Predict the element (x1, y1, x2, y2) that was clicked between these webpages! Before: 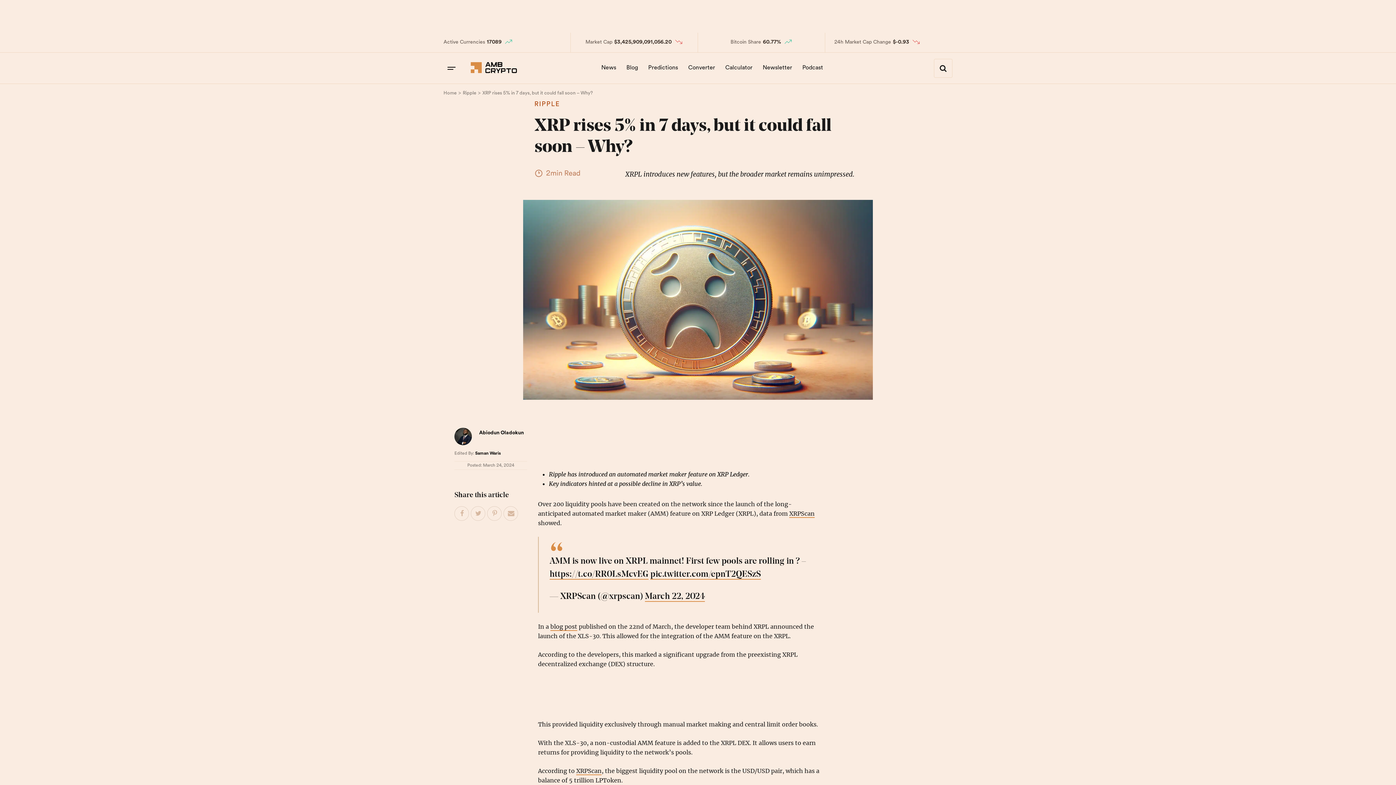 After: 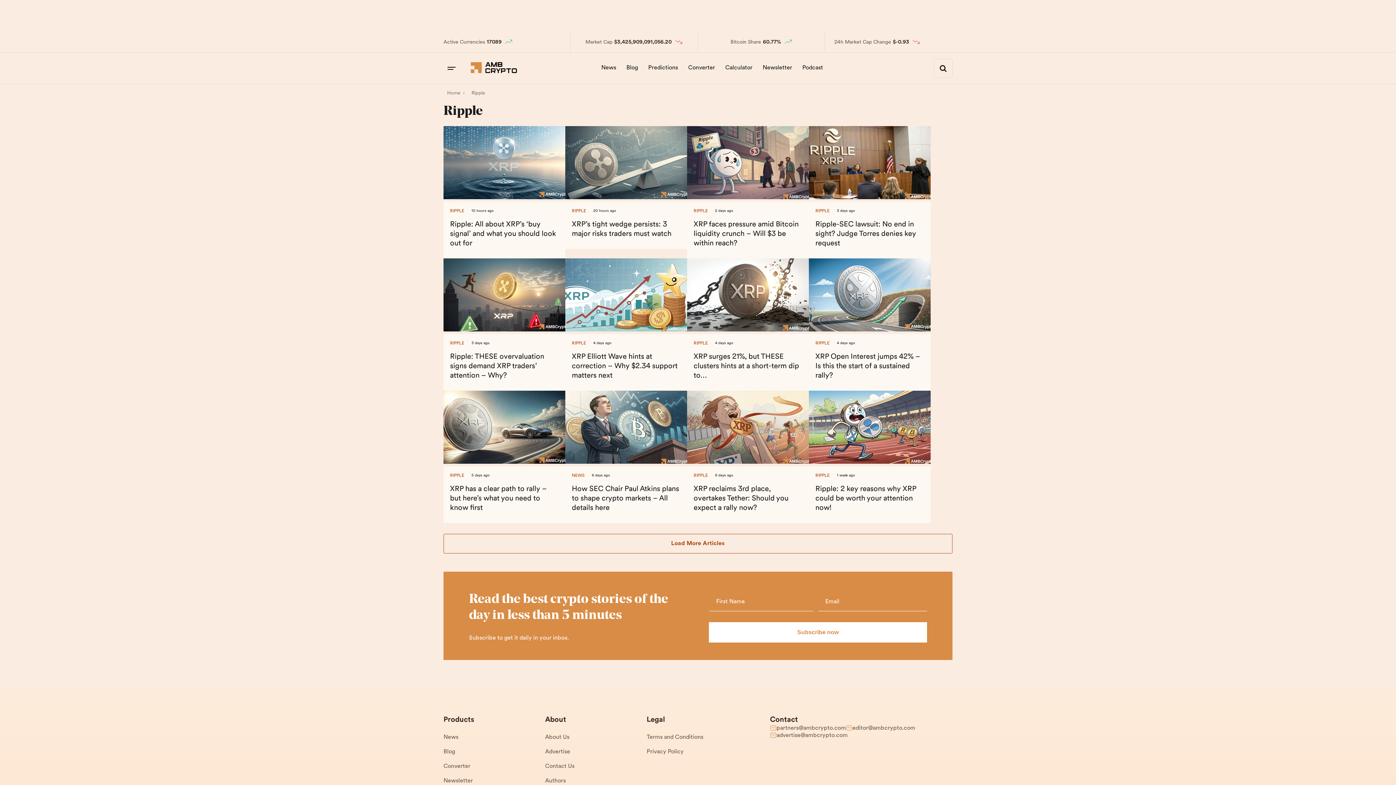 Action: bbox: (534, 100, 861, 108) label: RIPPLE